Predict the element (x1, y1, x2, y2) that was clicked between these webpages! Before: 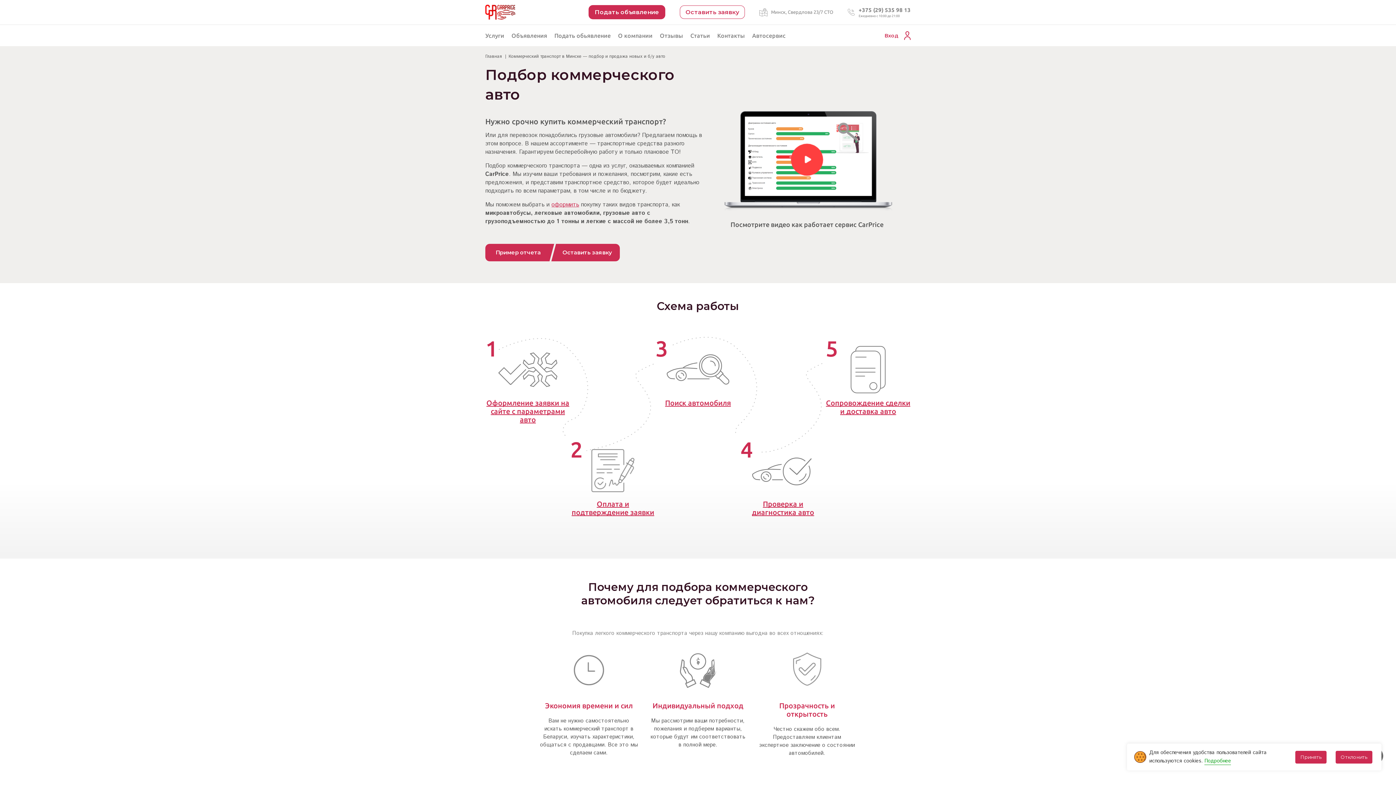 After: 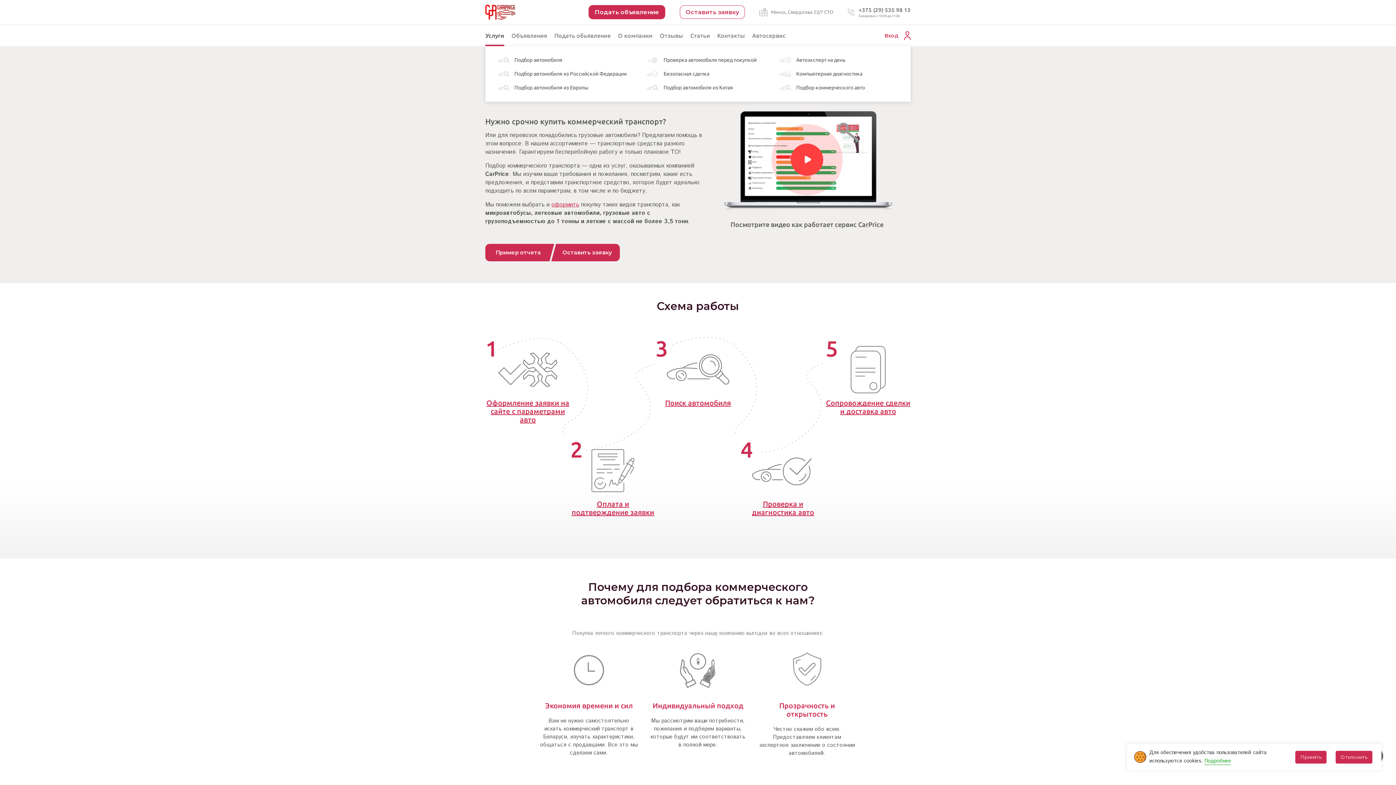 Action: bbox: (485, 32, 504, 38) label: Услуги